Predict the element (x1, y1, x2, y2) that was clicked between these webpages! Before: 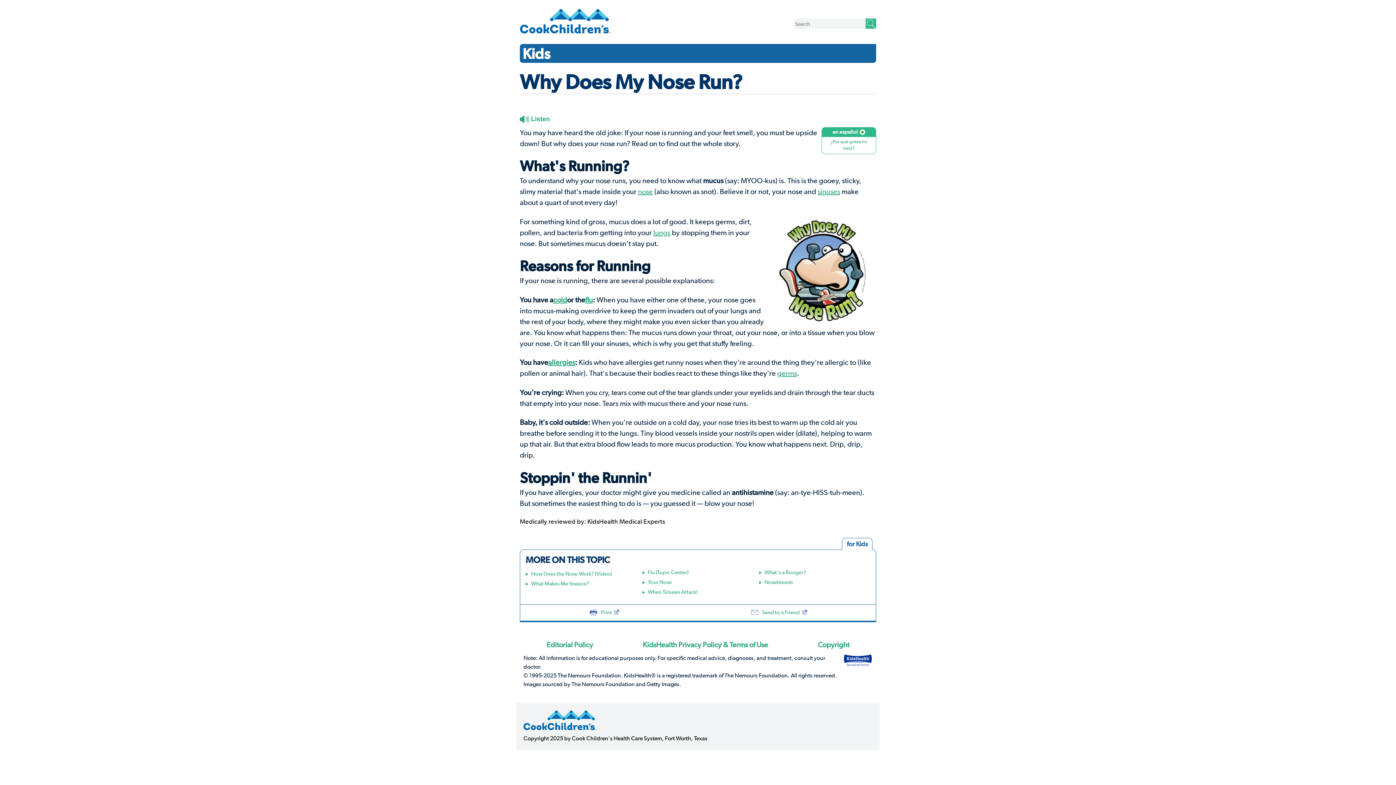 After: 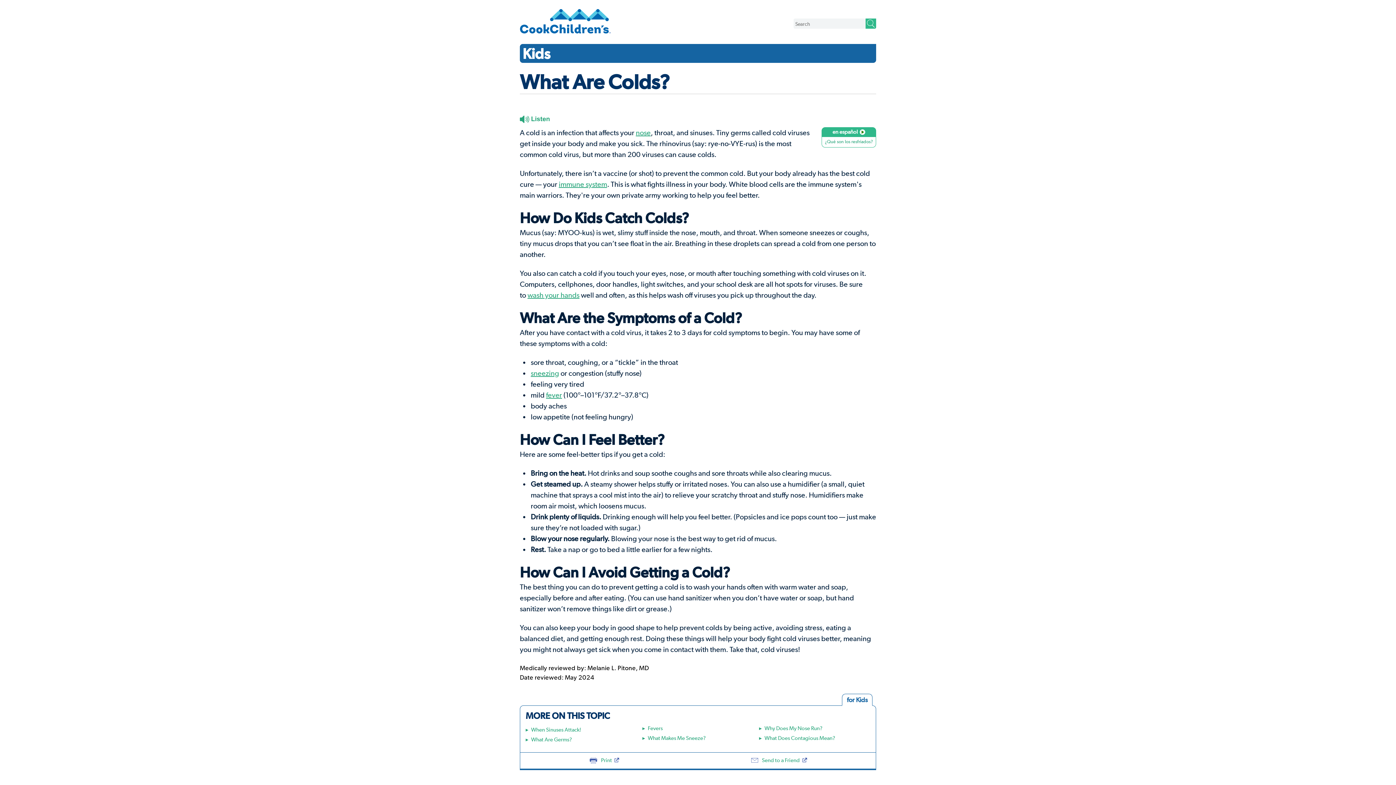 Action: label: cold bbox: (553, 295, 567, 304)